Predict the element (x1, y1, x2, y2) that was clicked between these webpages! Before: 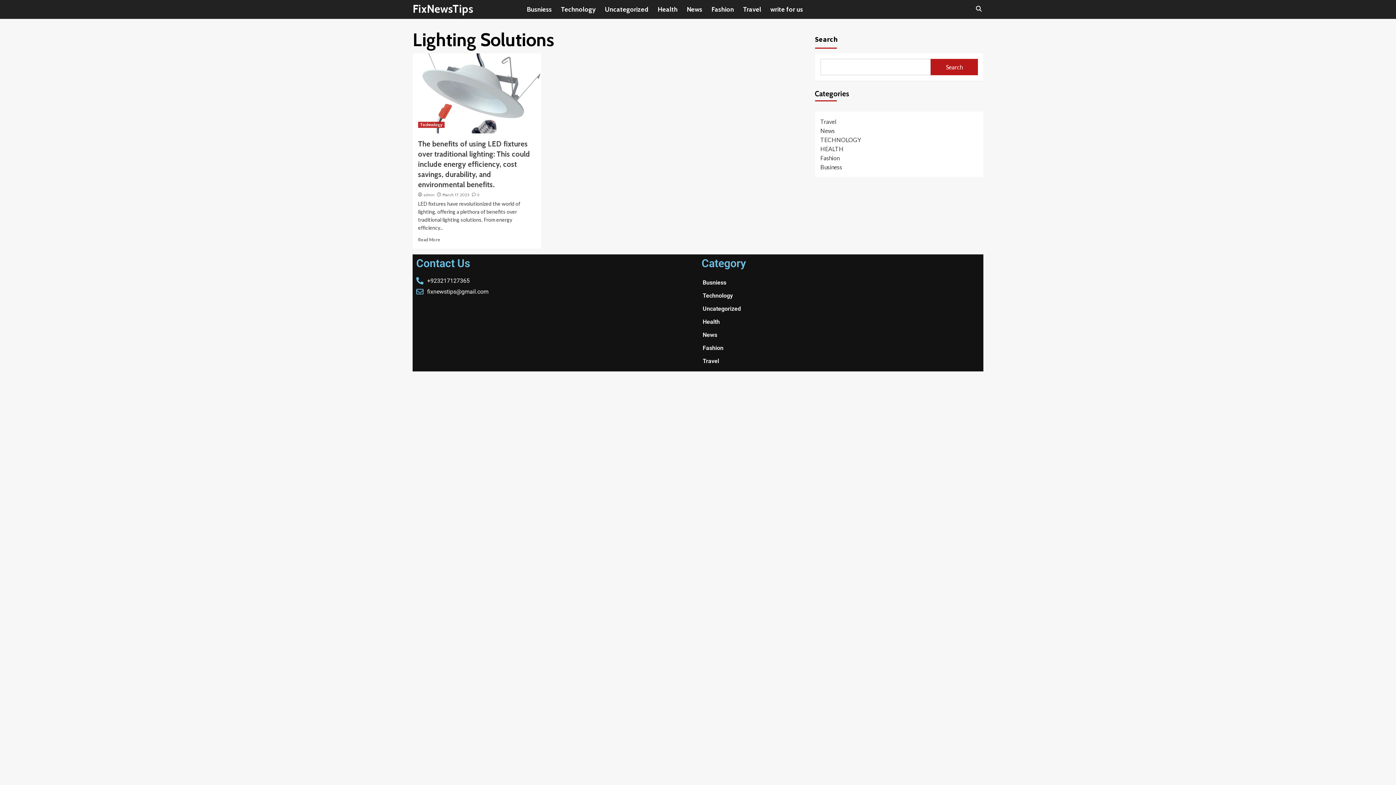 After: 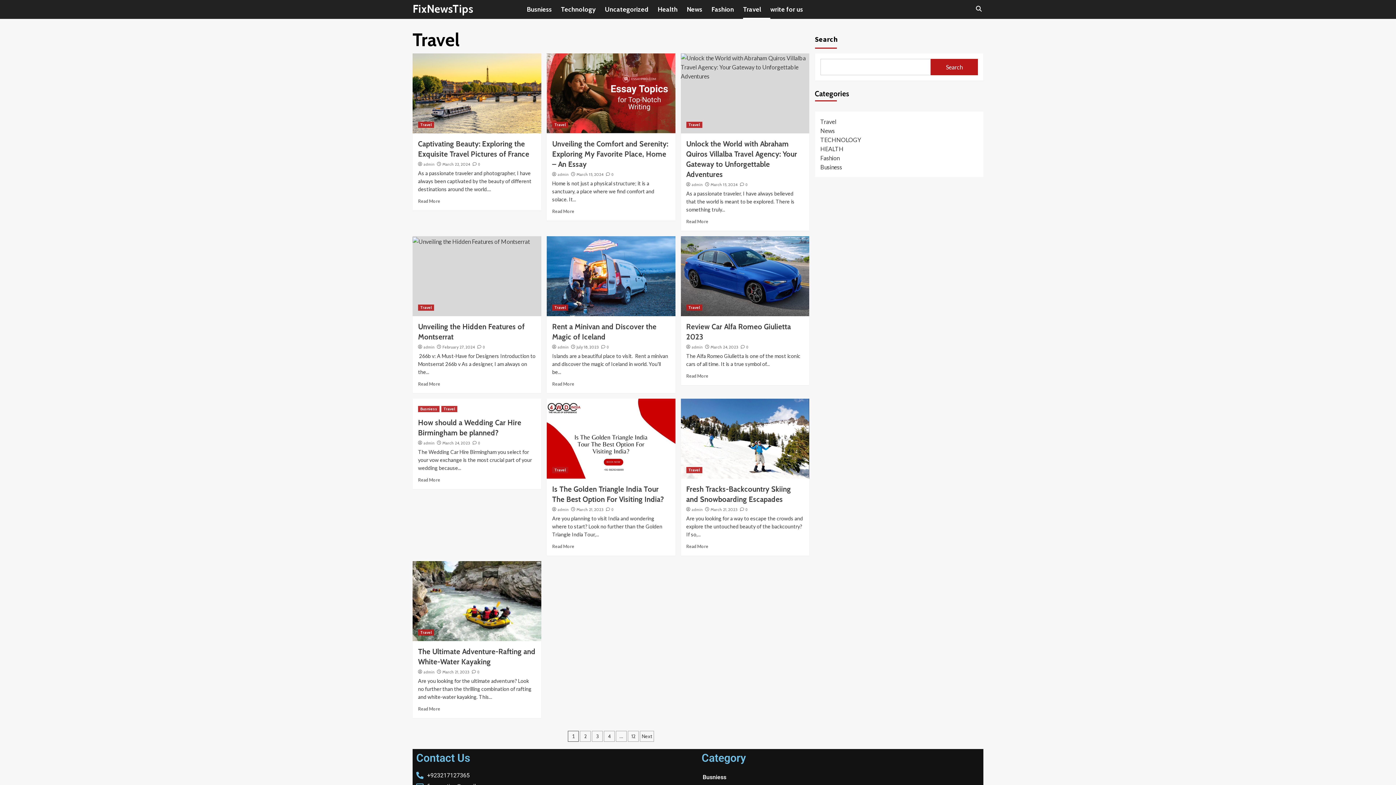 Action: bbox: (701, 354, 980, 368) label: Travel